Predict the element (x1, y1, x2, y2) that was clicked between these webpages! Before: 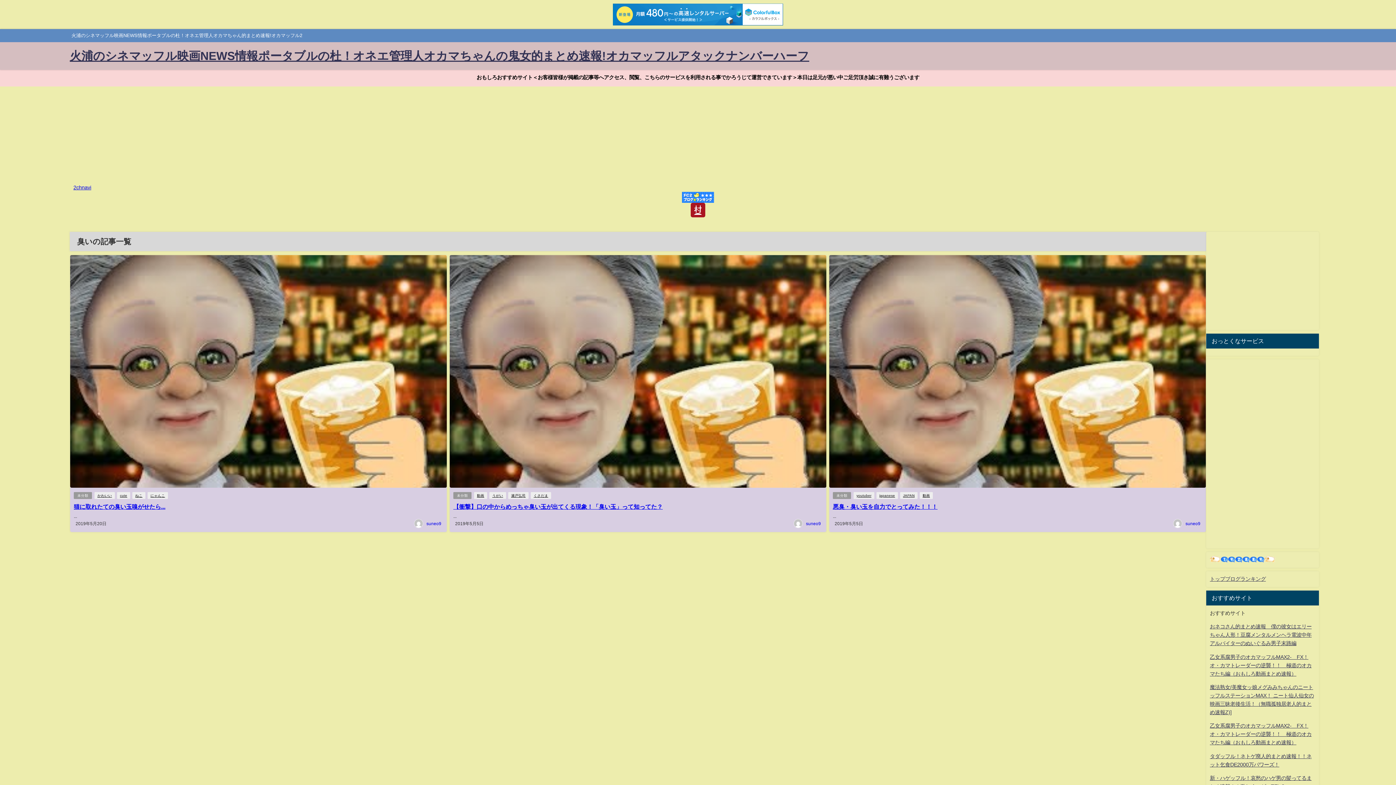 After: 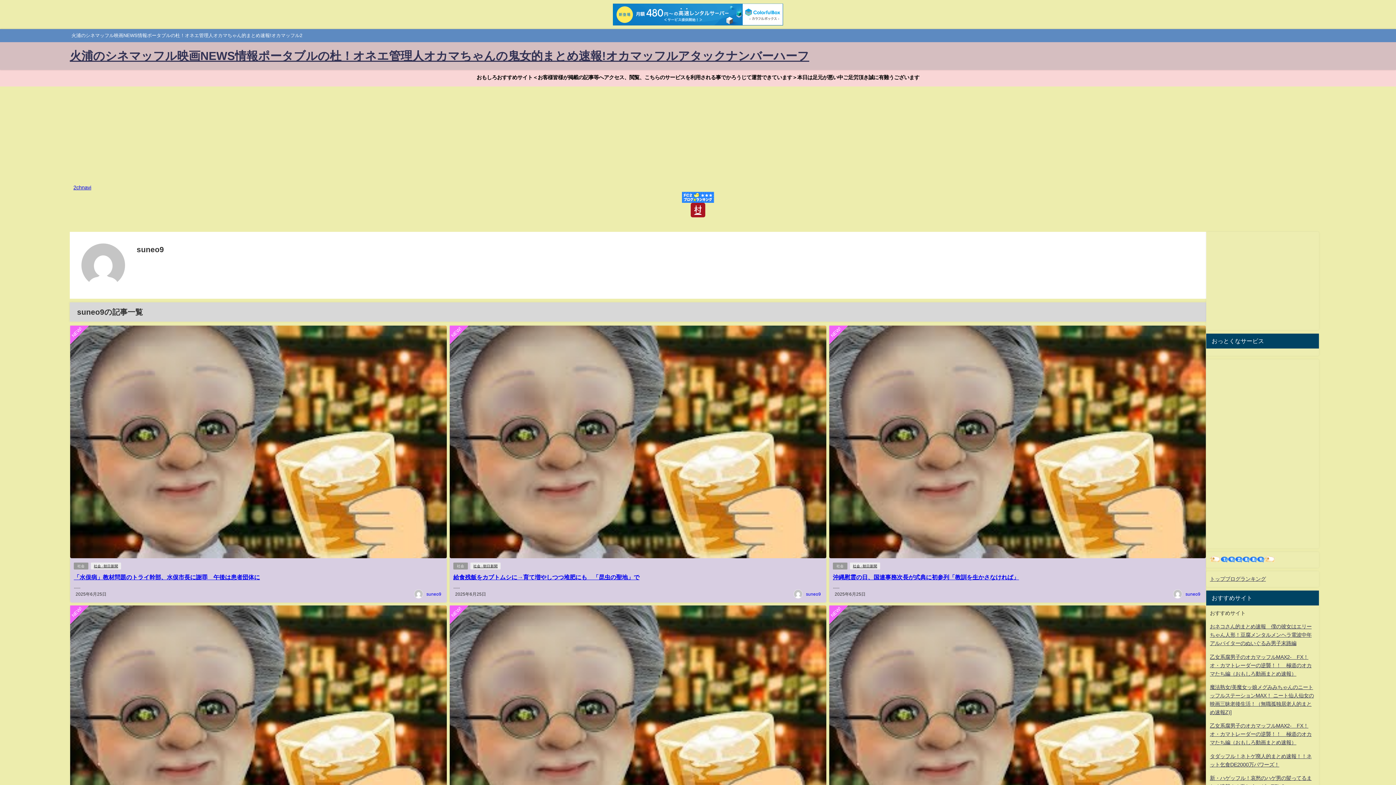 Action: label: suneo9 bbox: (1185, 521, 1200, 526)